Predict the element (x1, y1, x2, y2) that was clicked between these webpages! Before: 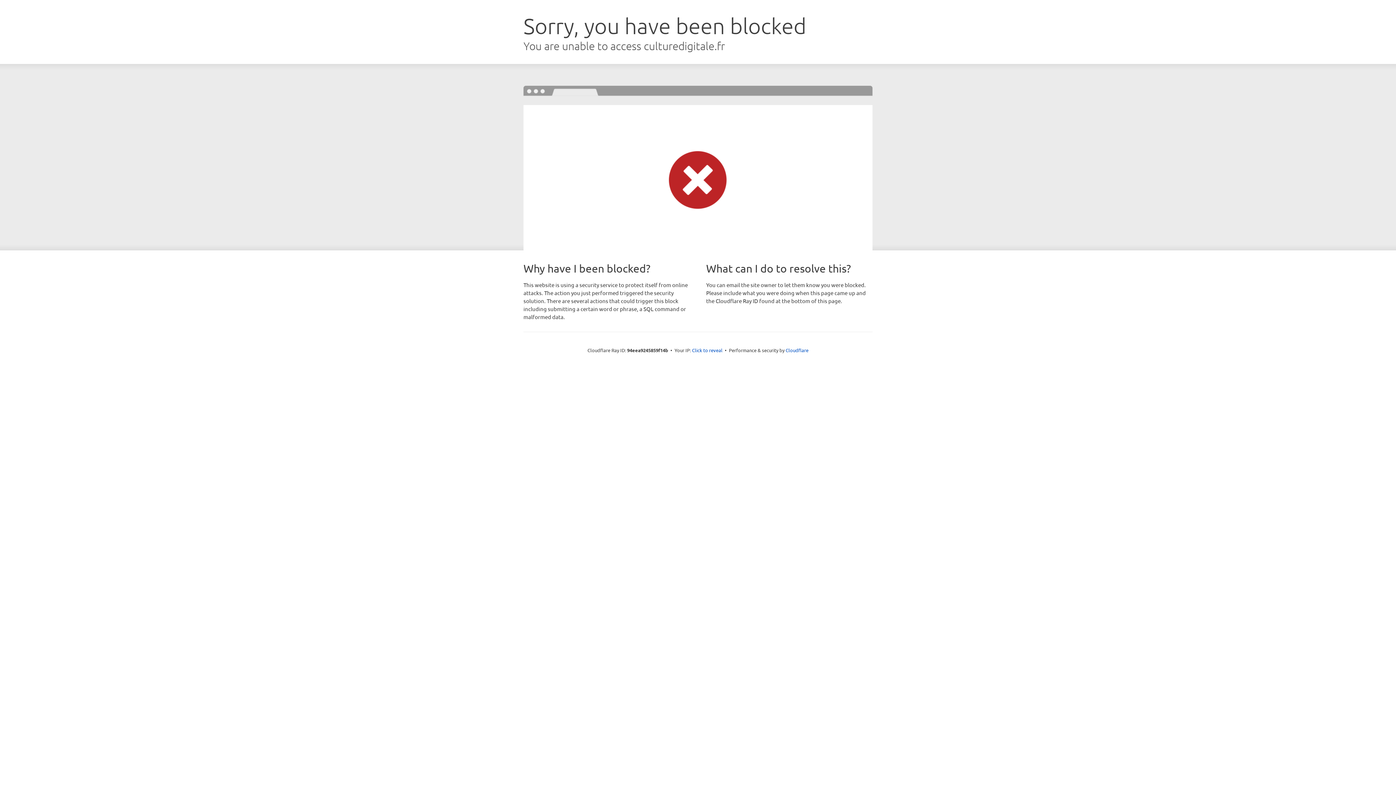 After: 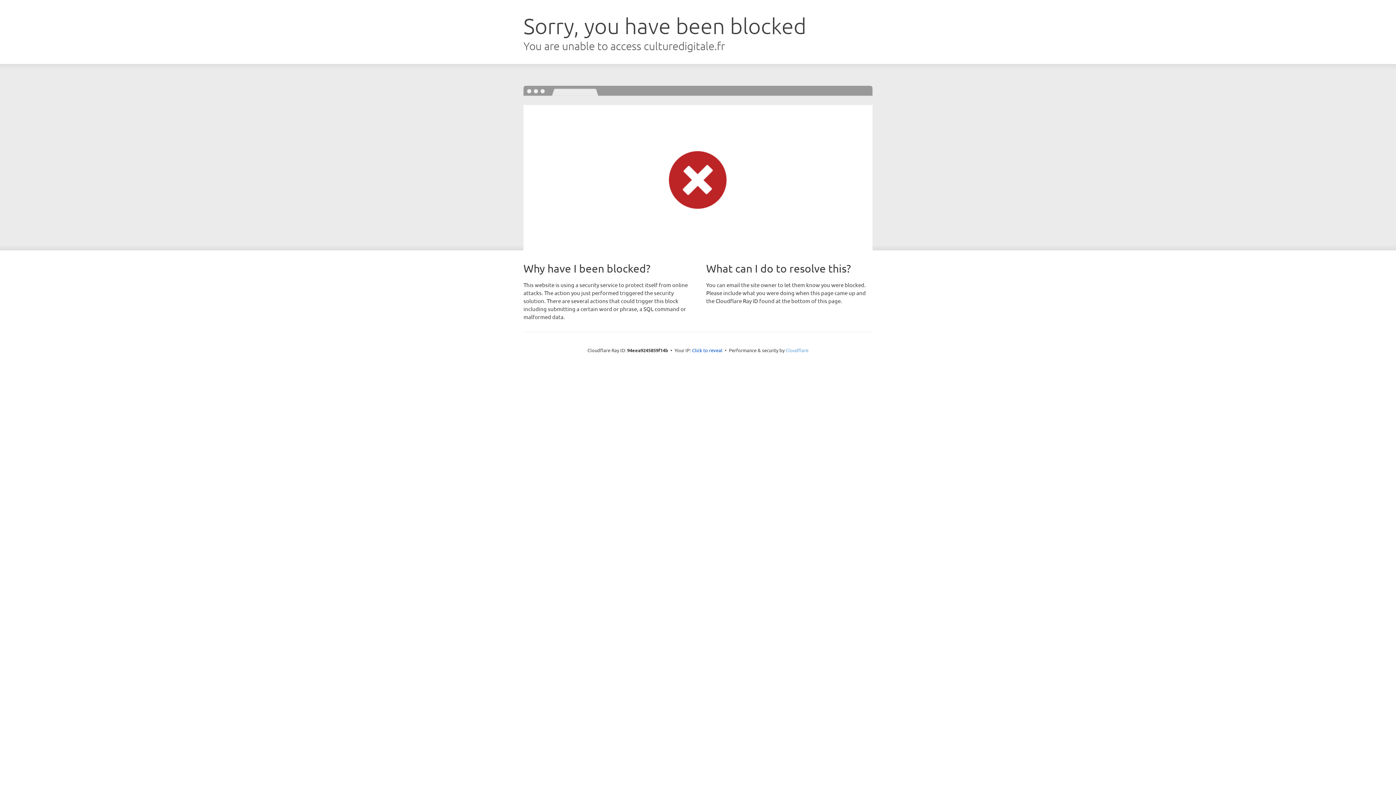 Action: label: Cloudflare bbox: (785, 347, 808, 353)